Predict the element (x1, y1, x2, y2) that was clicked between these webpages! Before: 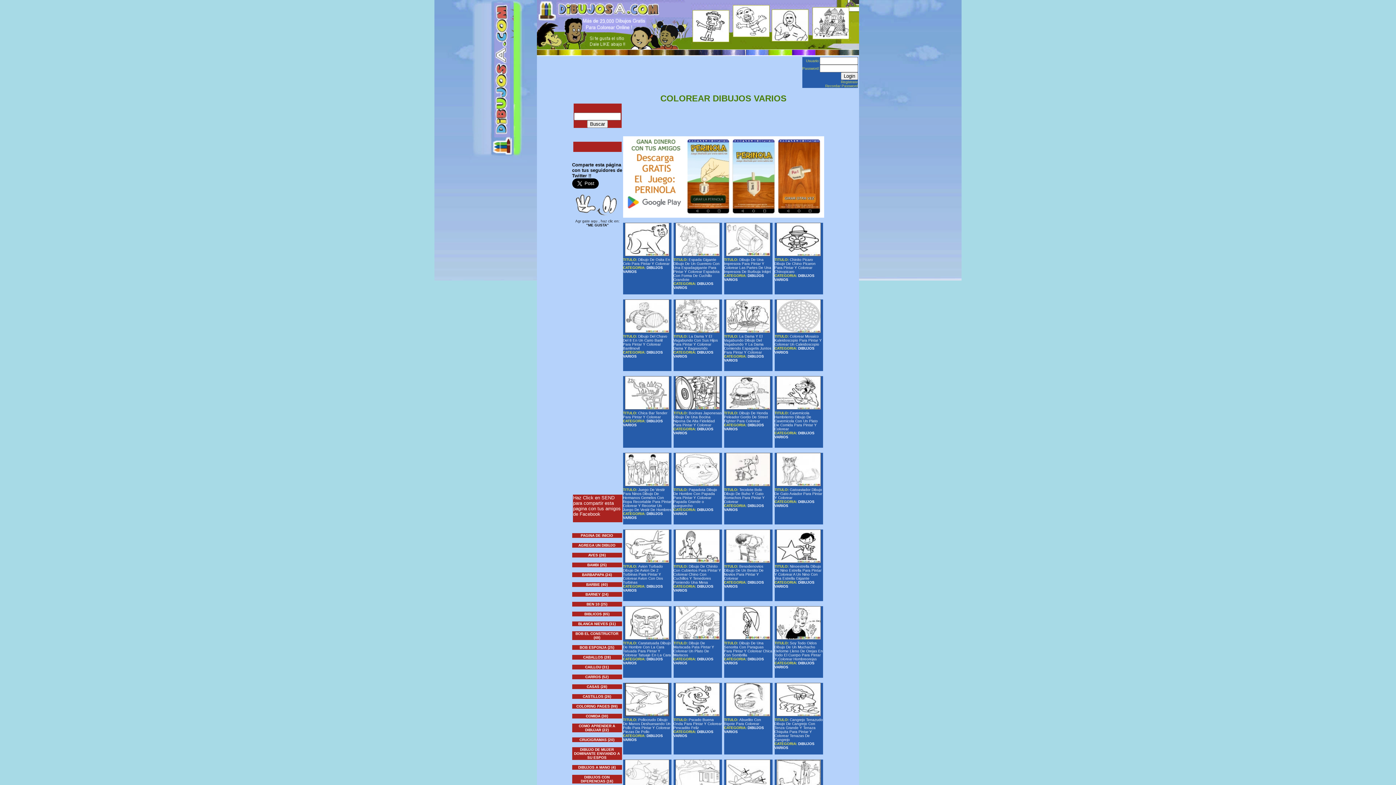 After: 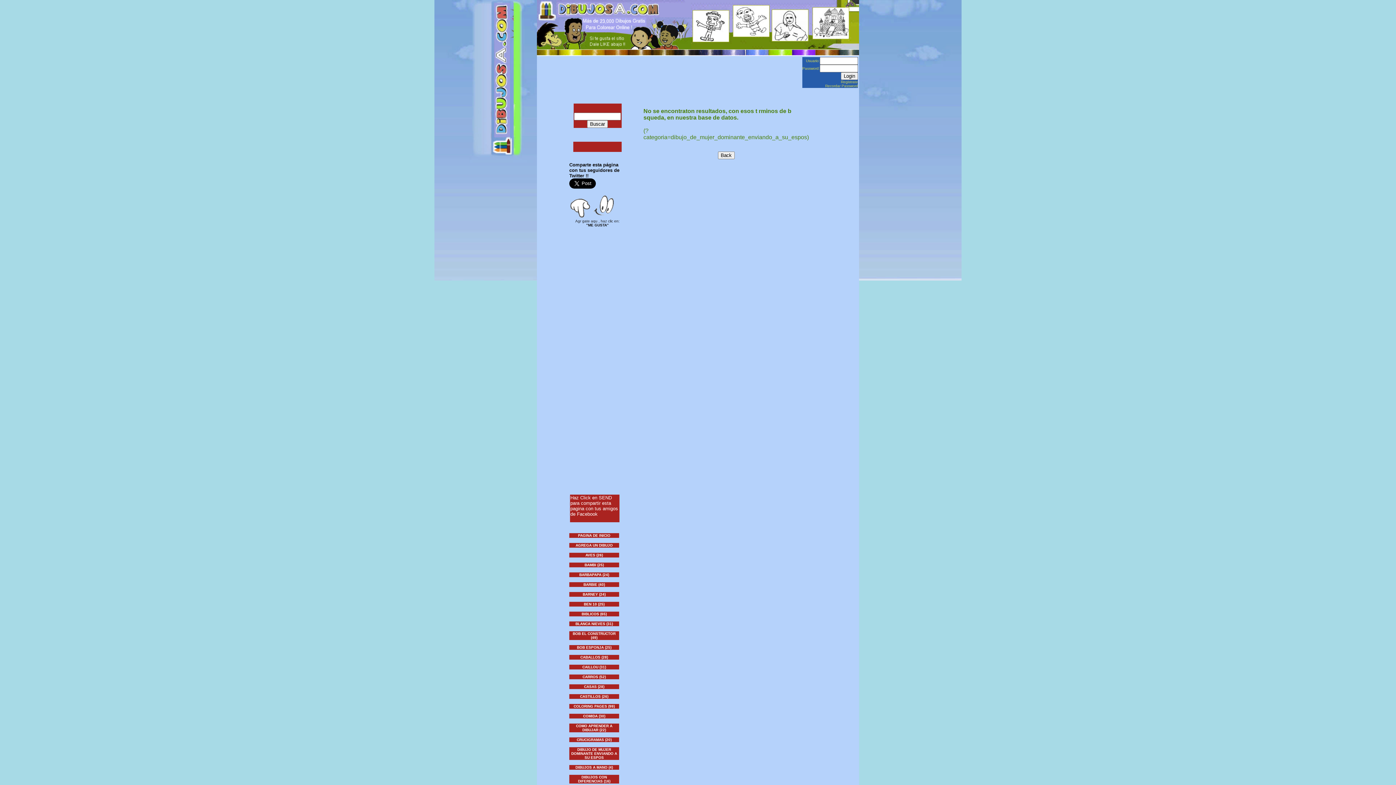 Action: label: DIBUJO DE MUJER DOMINANTE ENVIANDO A SU ESPOS bbox: (574, 747, 620, 760)